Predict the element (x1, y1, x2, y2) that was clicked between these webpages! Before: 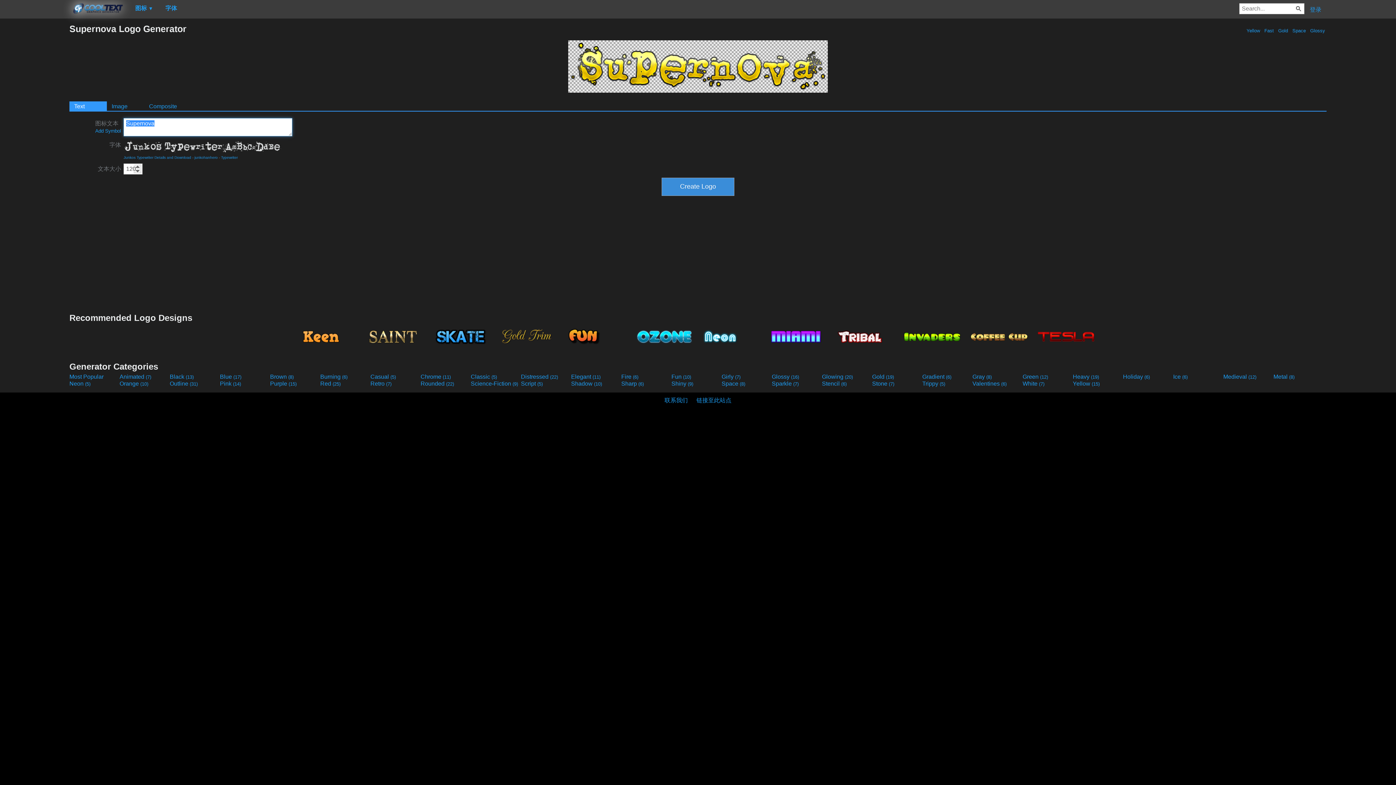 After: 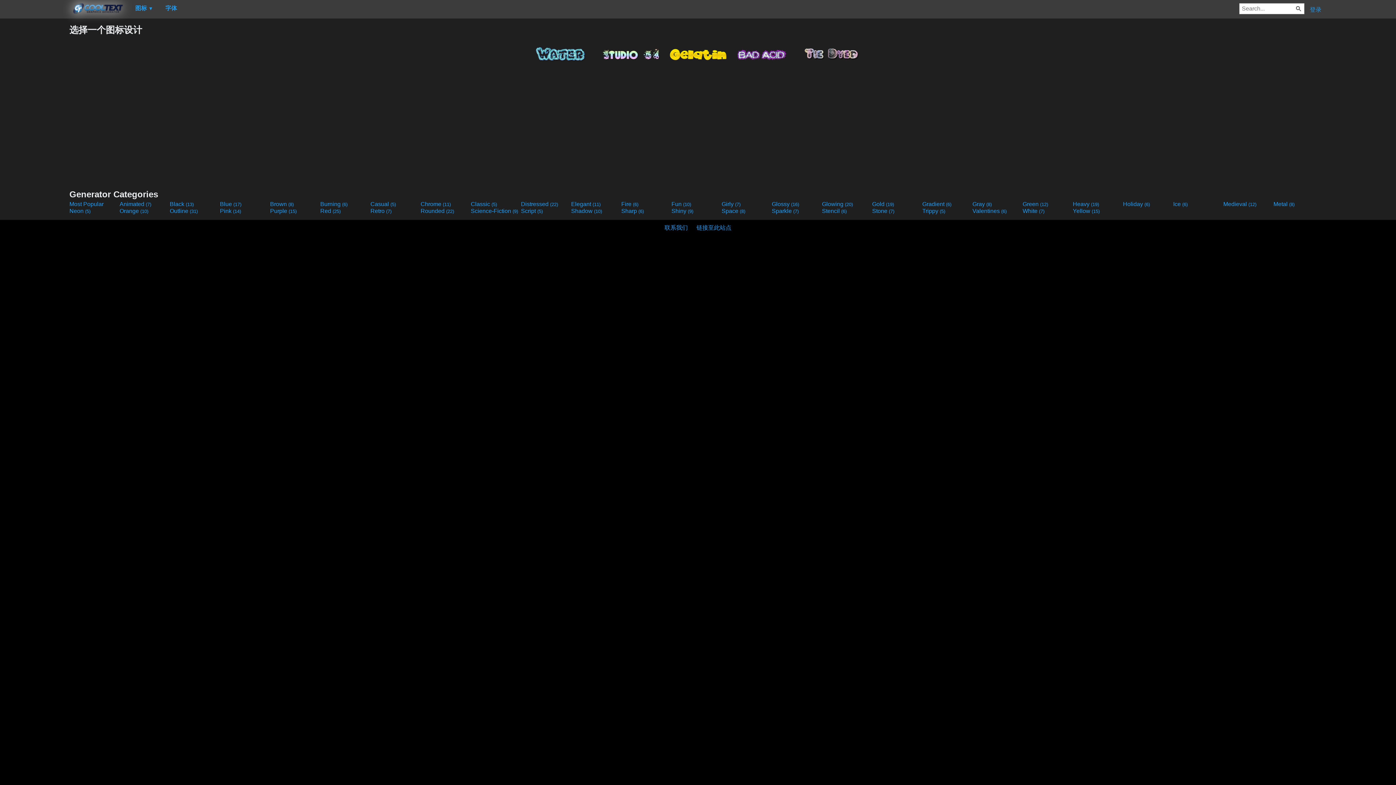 Action: bbox: (922, 380, 971, 387) label: Trippy (5)